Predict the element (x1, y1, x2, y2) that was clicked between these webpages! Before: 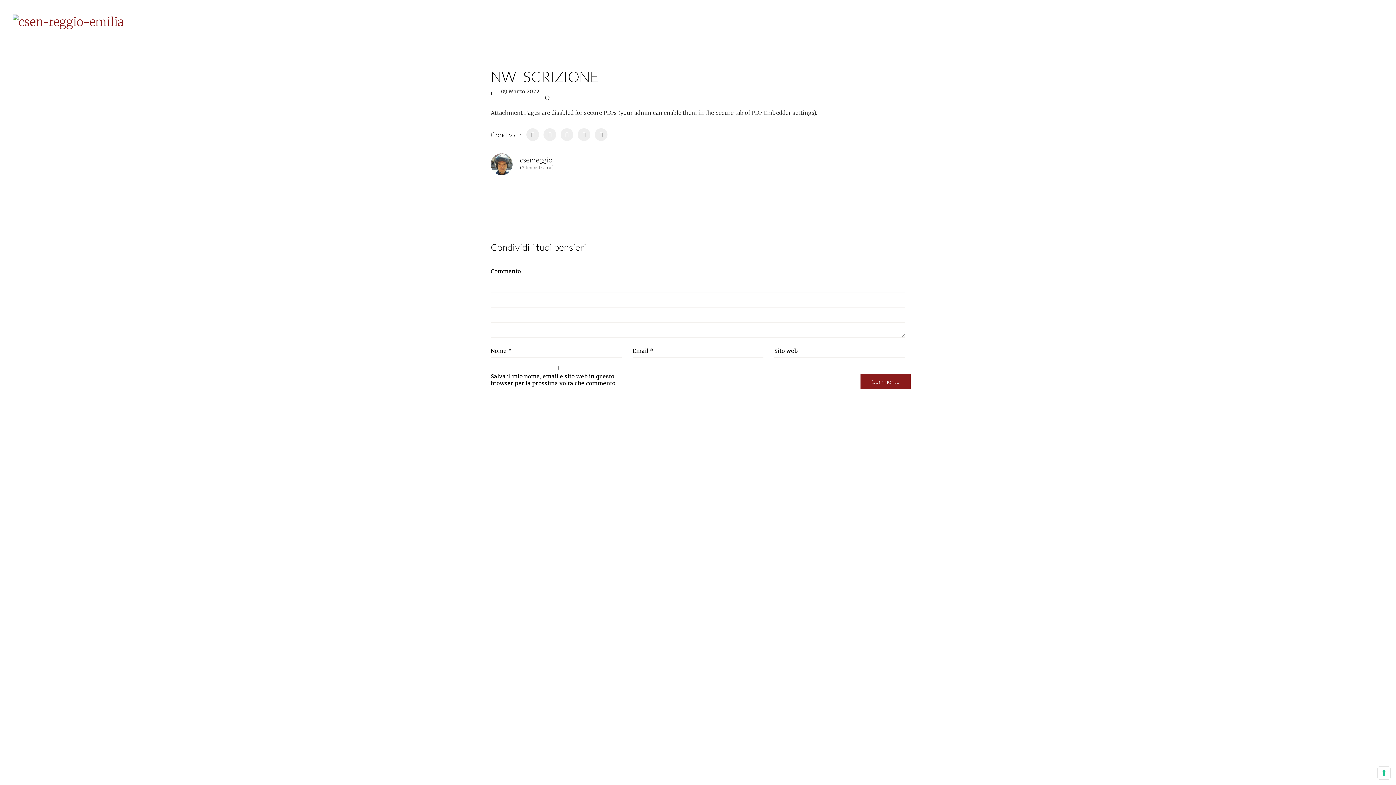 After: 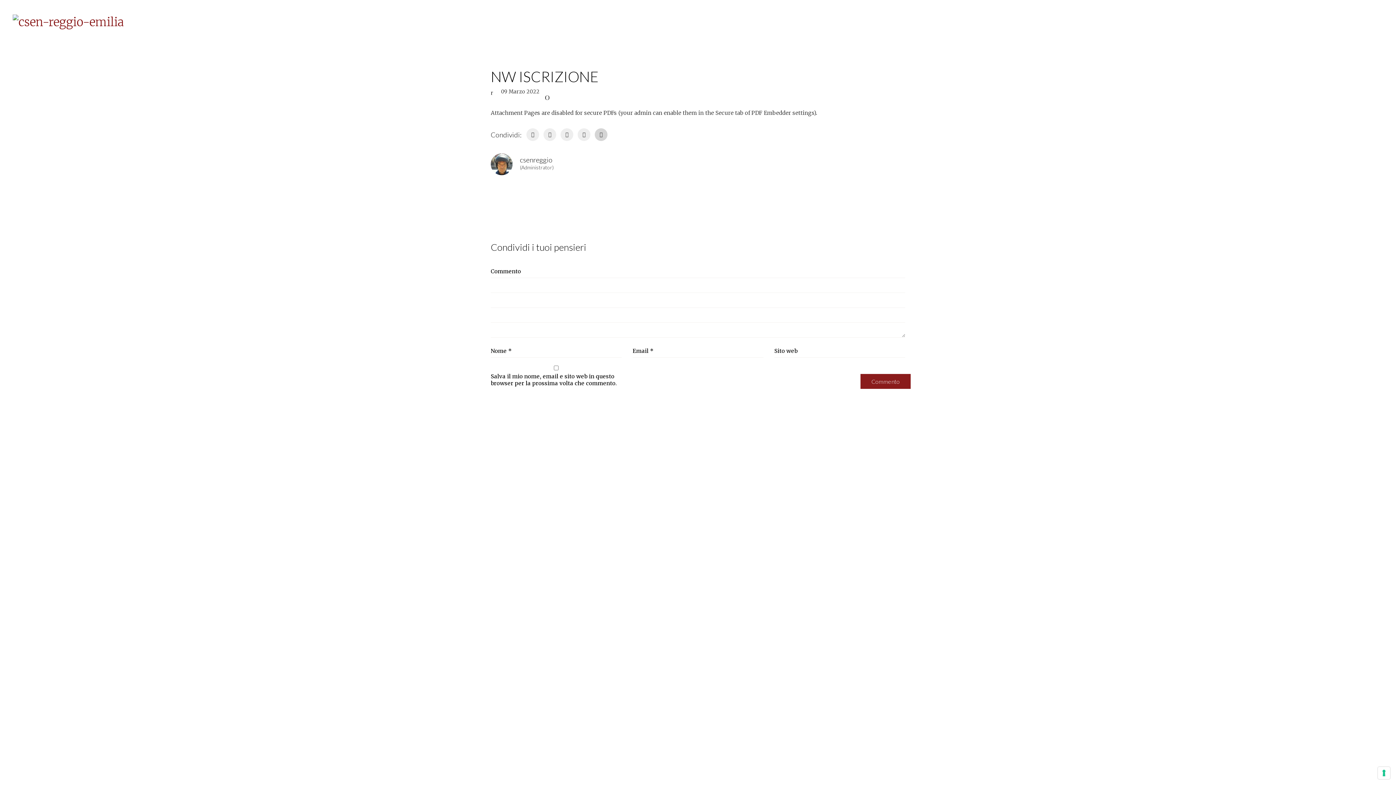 Action: bbox: (594, 128, 607, 141)